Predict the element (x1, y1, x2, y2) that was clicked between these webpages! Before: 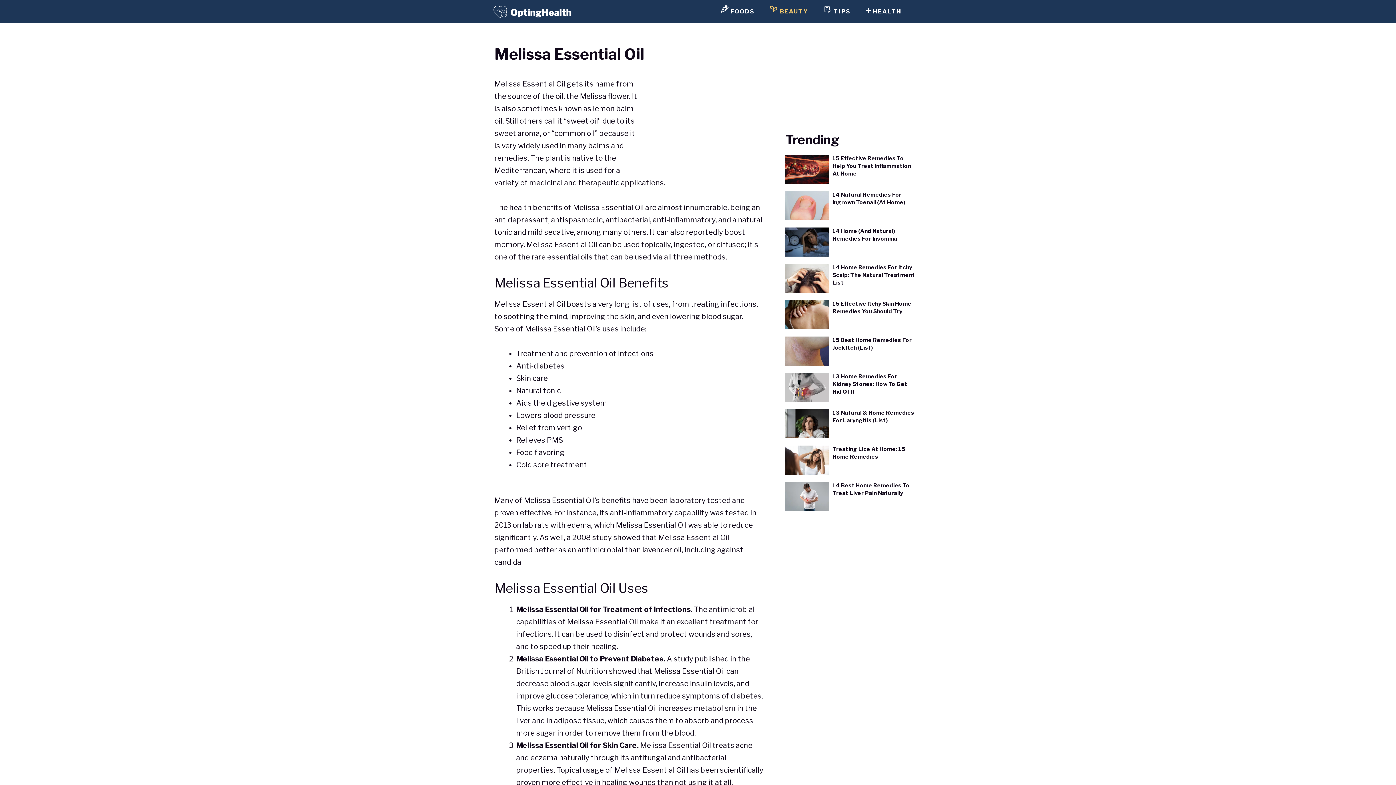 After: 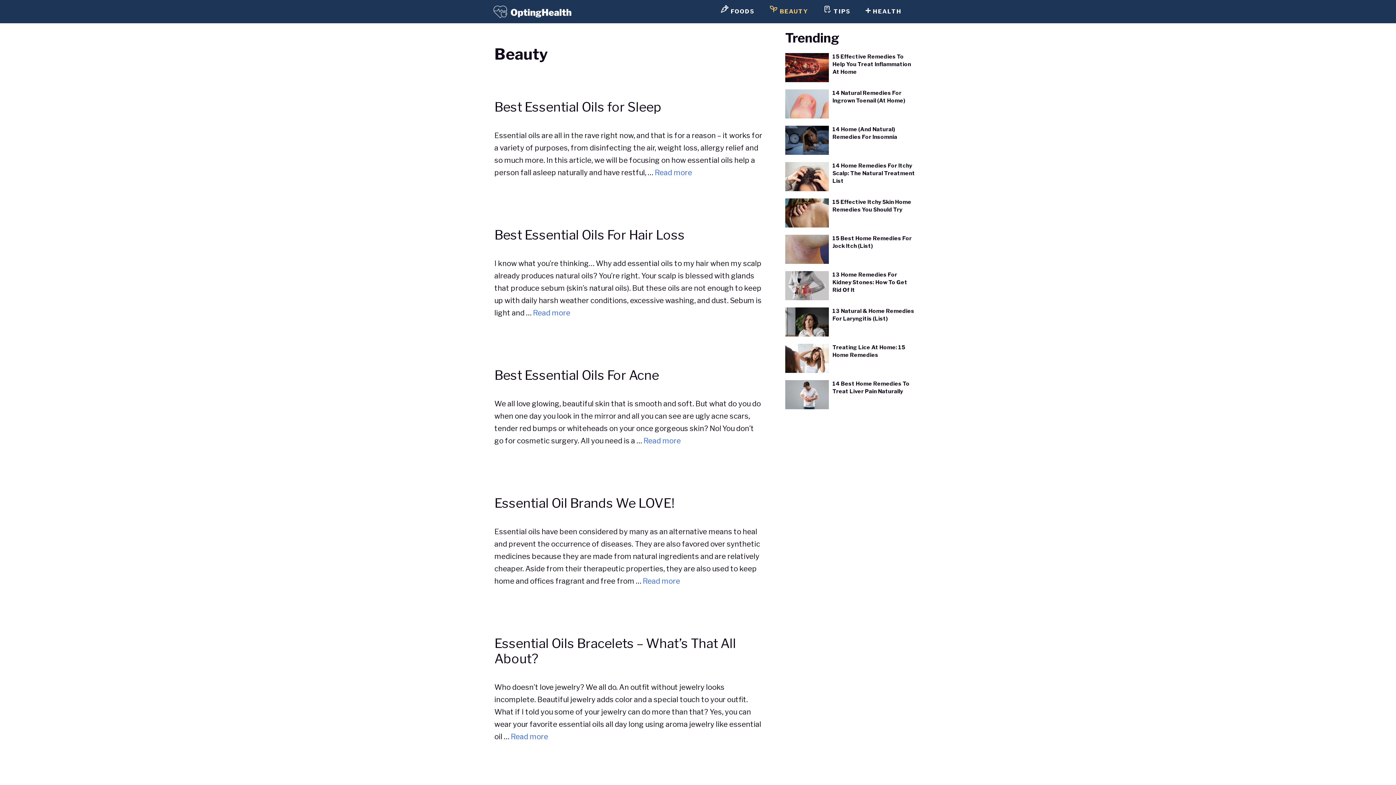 Action: bbox: (762, 0, 816, 22) label:  BEAUTY